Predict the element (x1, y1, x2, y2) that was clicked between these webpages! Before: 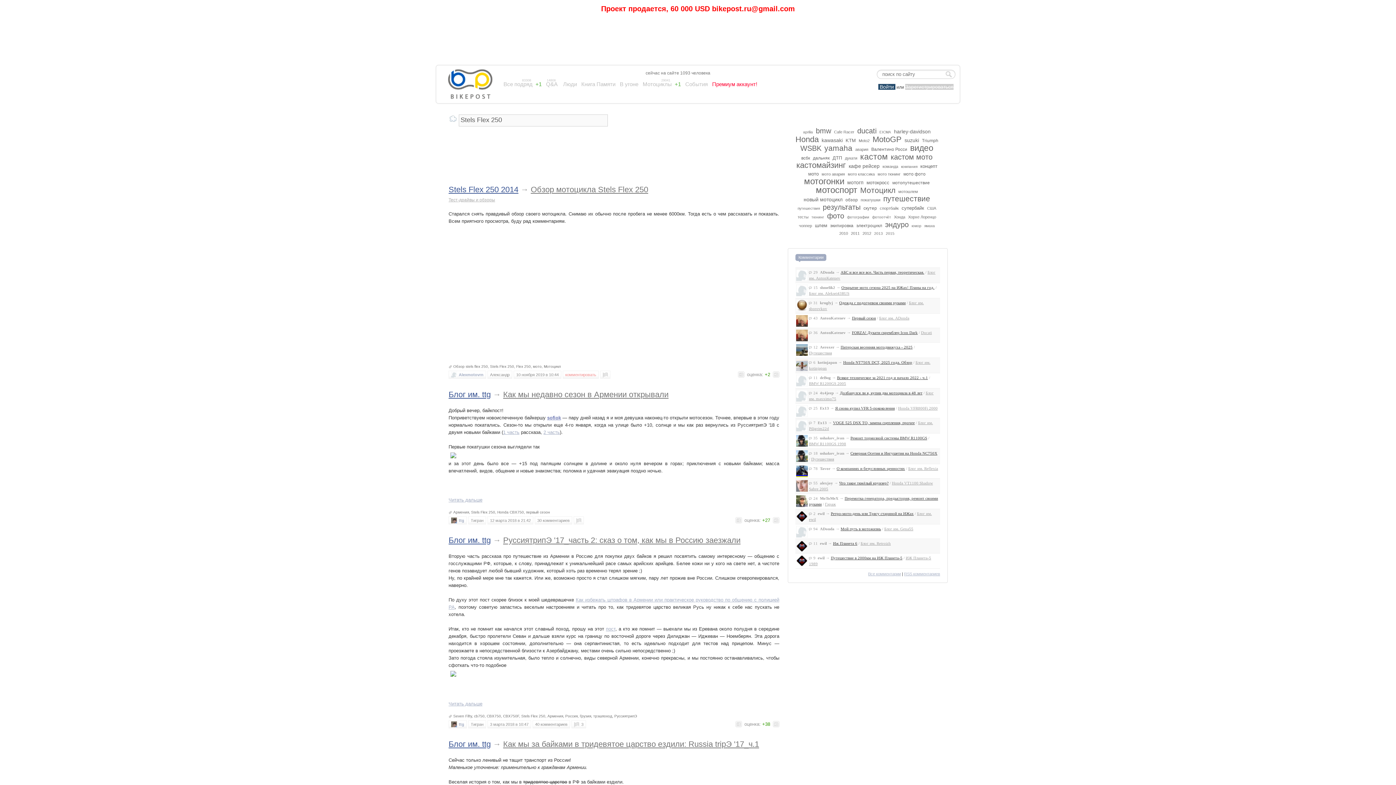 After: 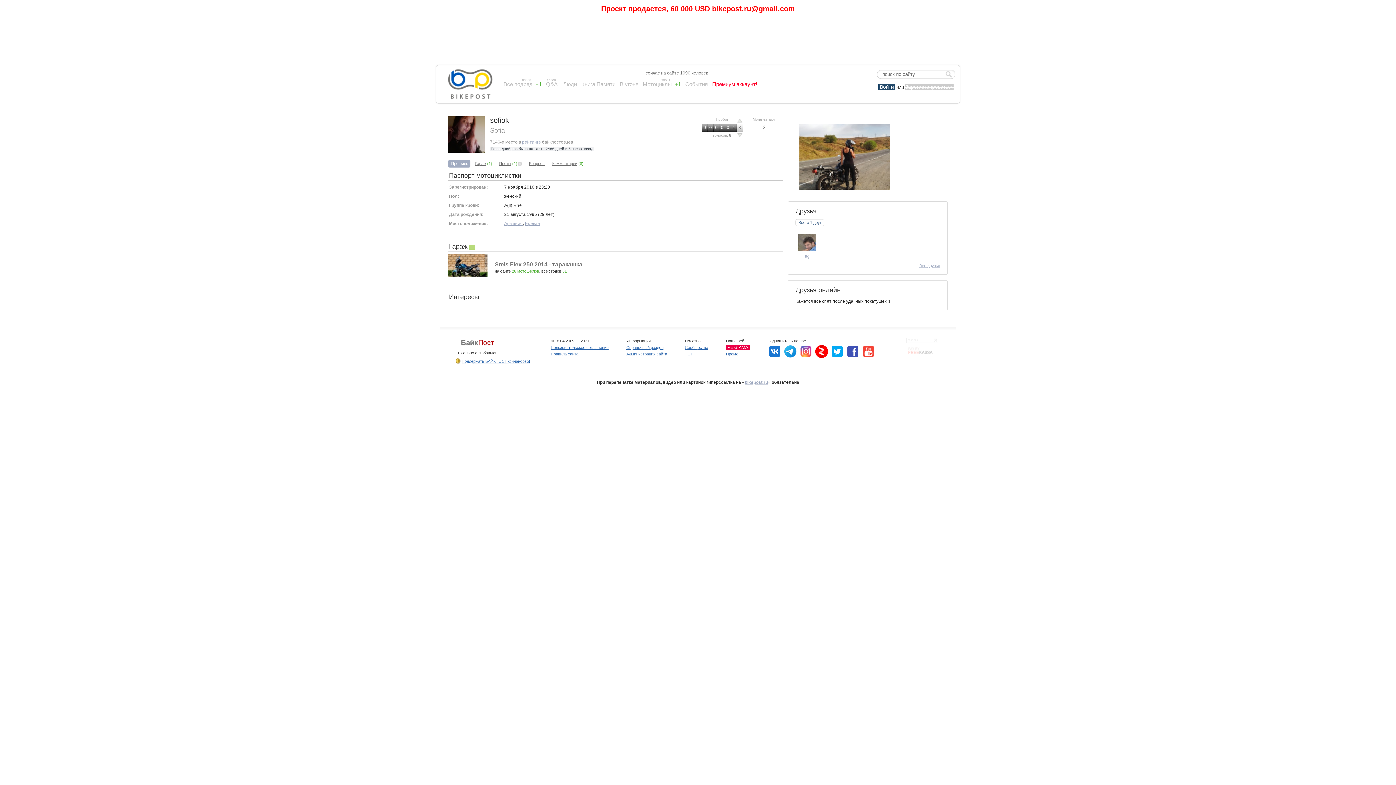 Action: bbox: (547, 415, 561, 420) label: sofiok